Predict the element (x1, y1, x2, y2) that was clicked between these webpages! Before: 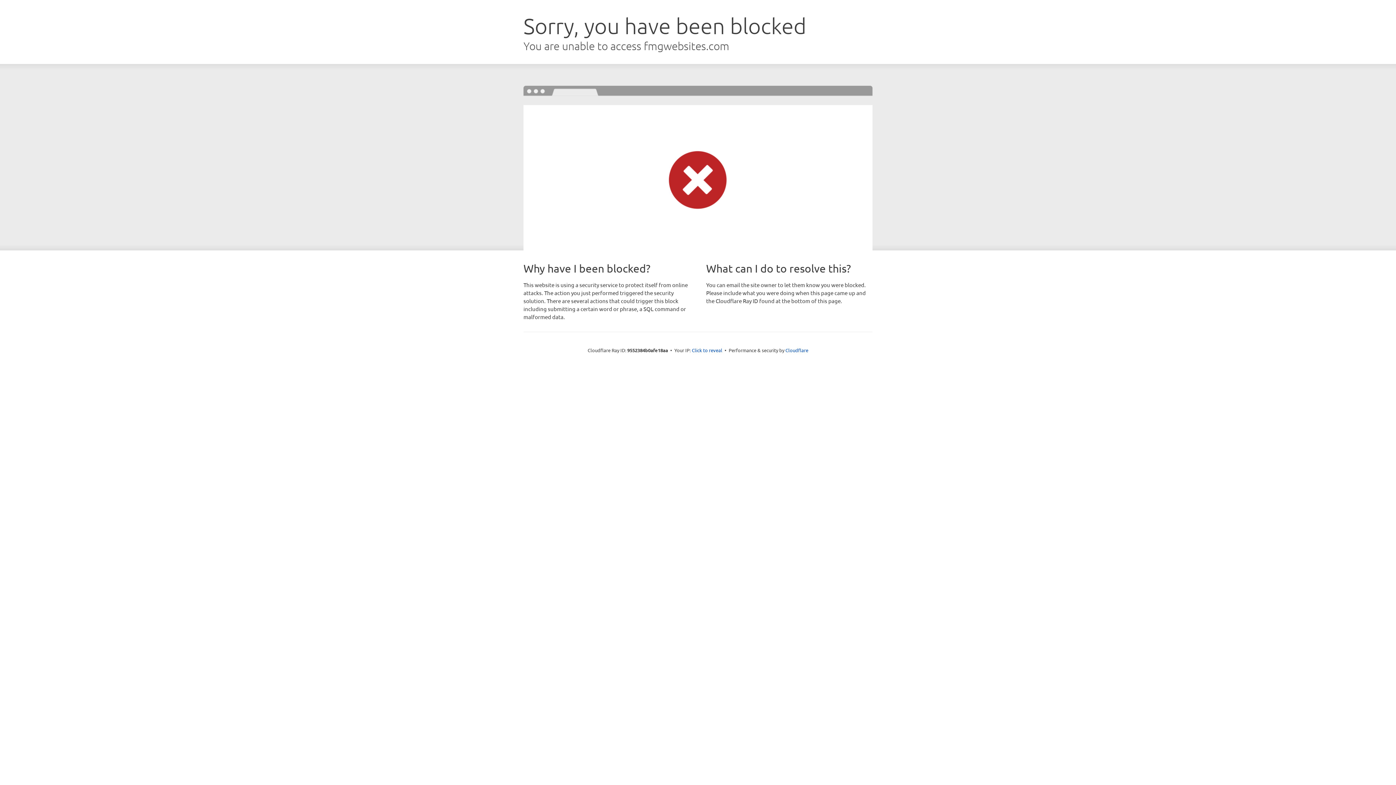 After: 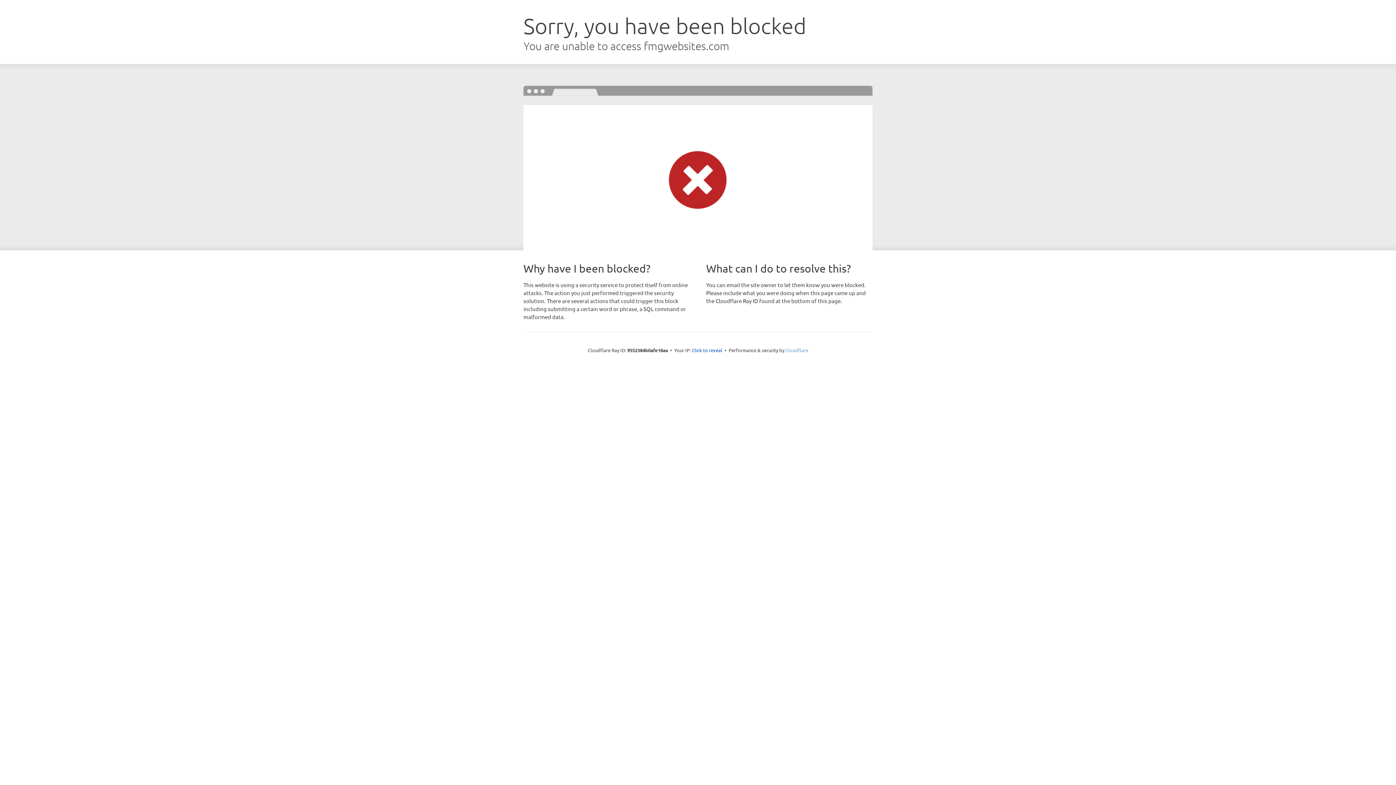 Action: label: Cloudflare bbox: (785, 347, 808, 353)